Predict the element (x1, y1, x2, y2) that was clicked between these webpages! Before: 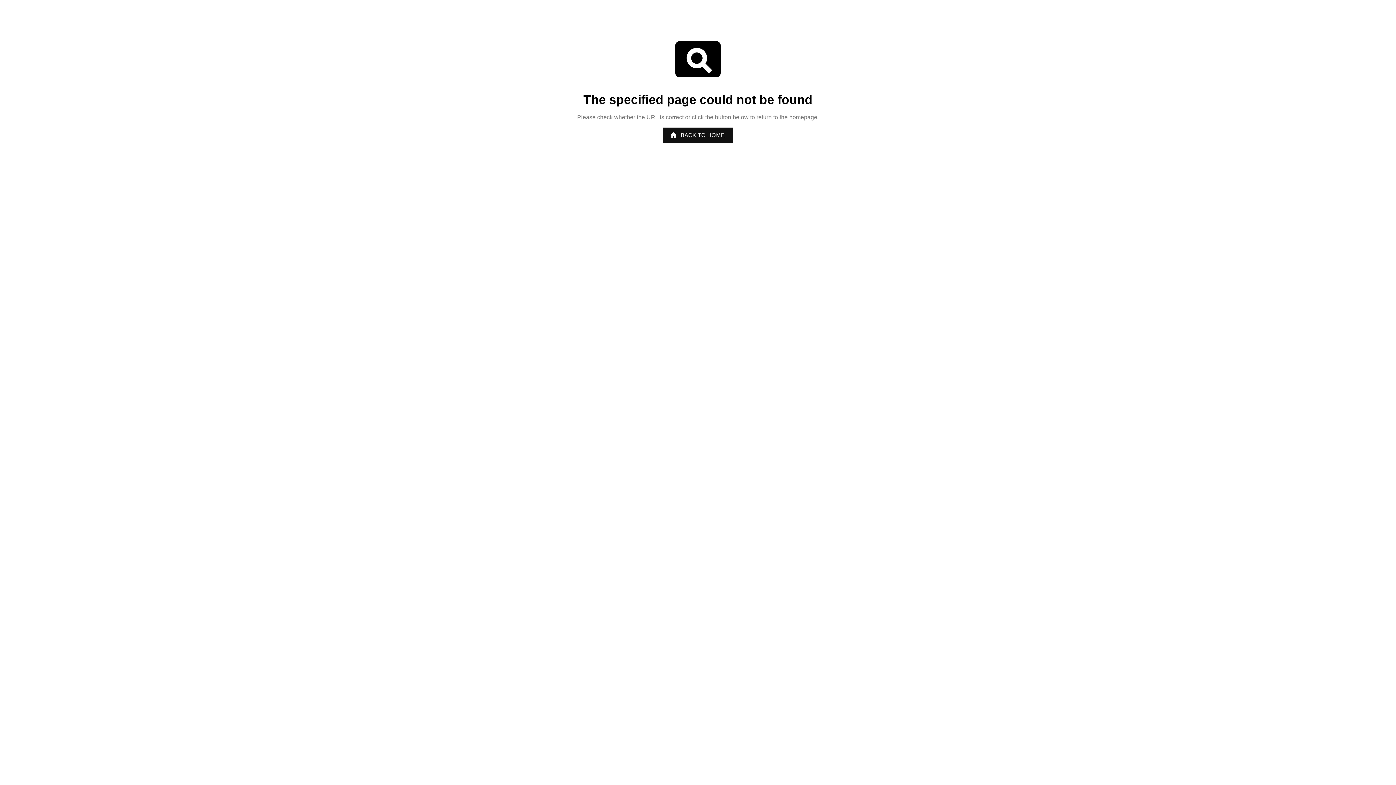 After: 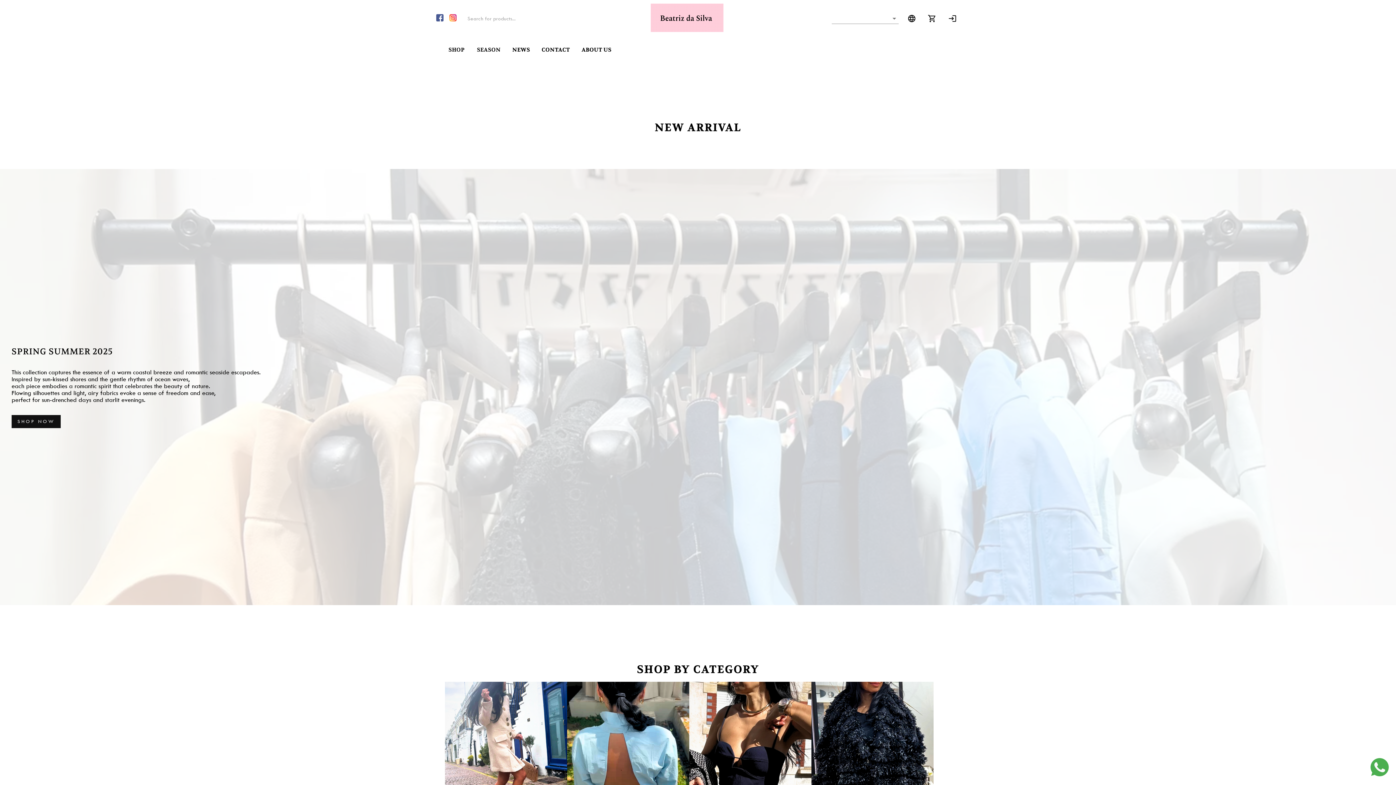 Action: bbox: (663, 127, 732, 142) label: BACK TO HOME